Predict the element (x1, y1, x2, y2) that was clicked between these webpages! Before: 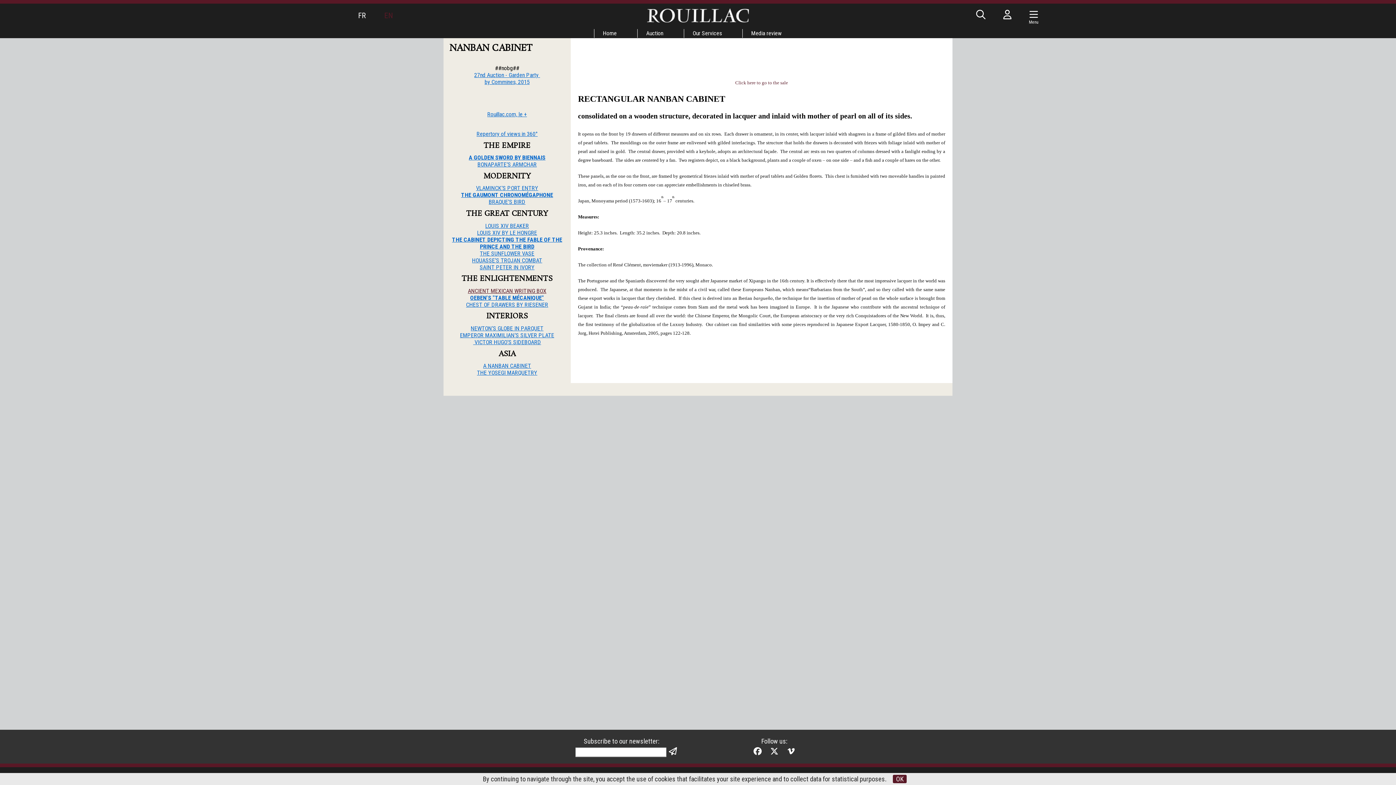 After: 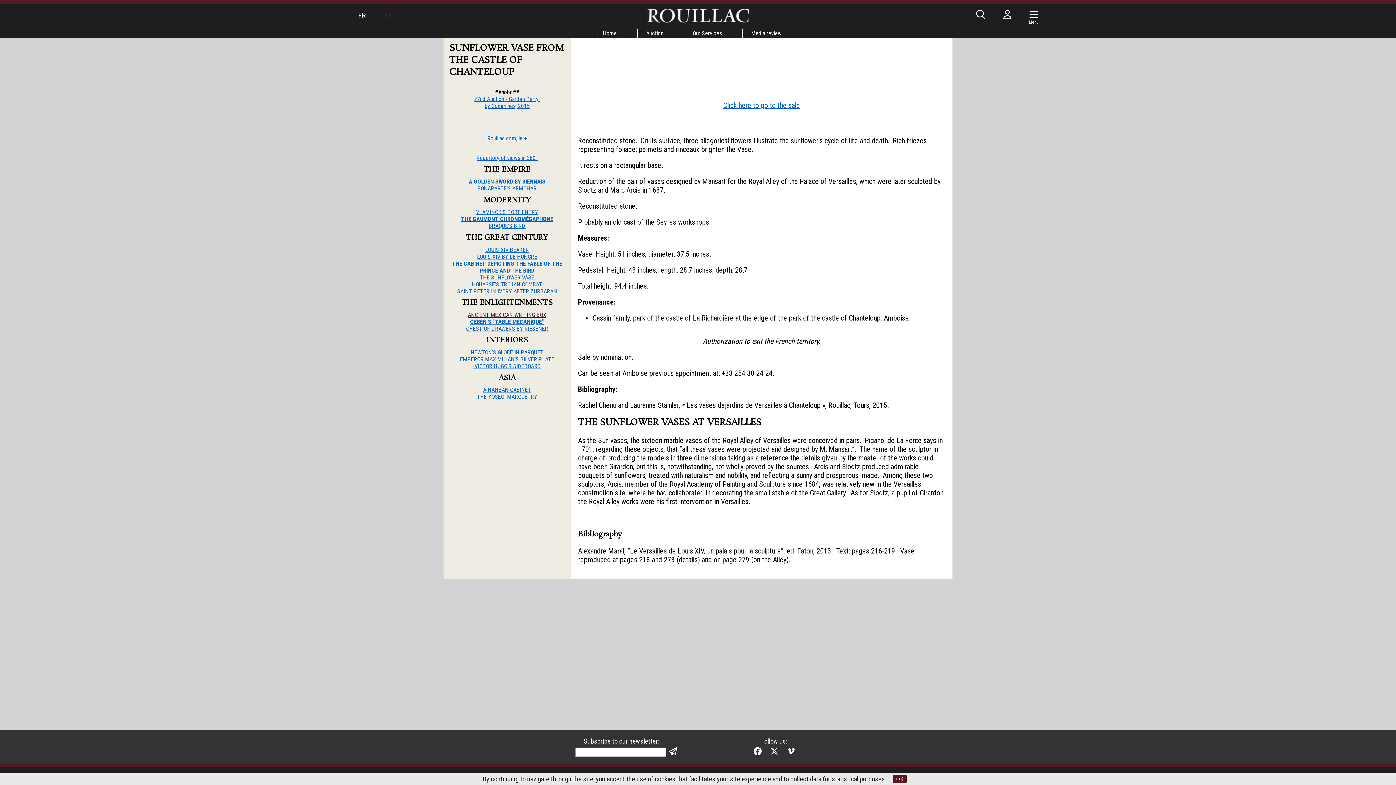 Action: label: THE SUNFLOWER VASE bbox: (480, 250, 534, 256)